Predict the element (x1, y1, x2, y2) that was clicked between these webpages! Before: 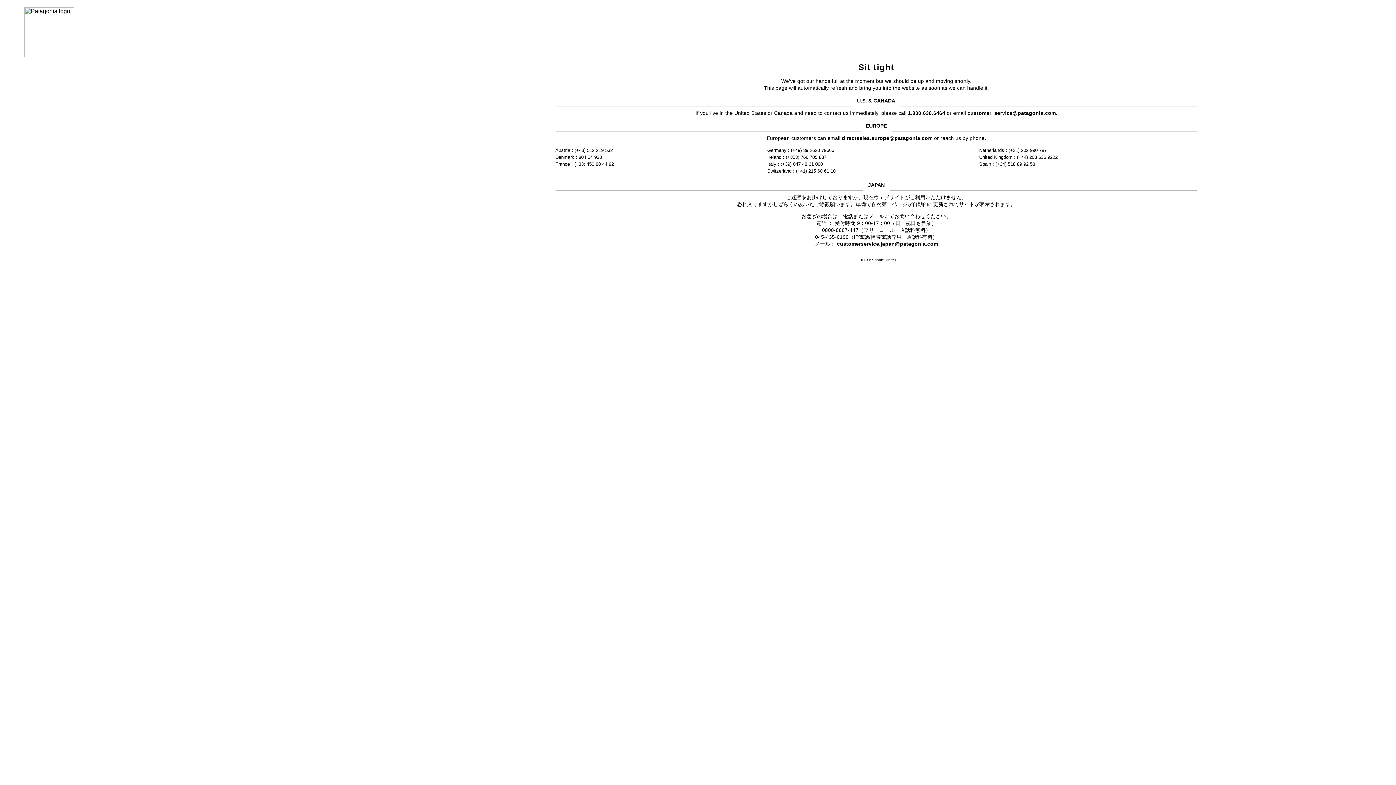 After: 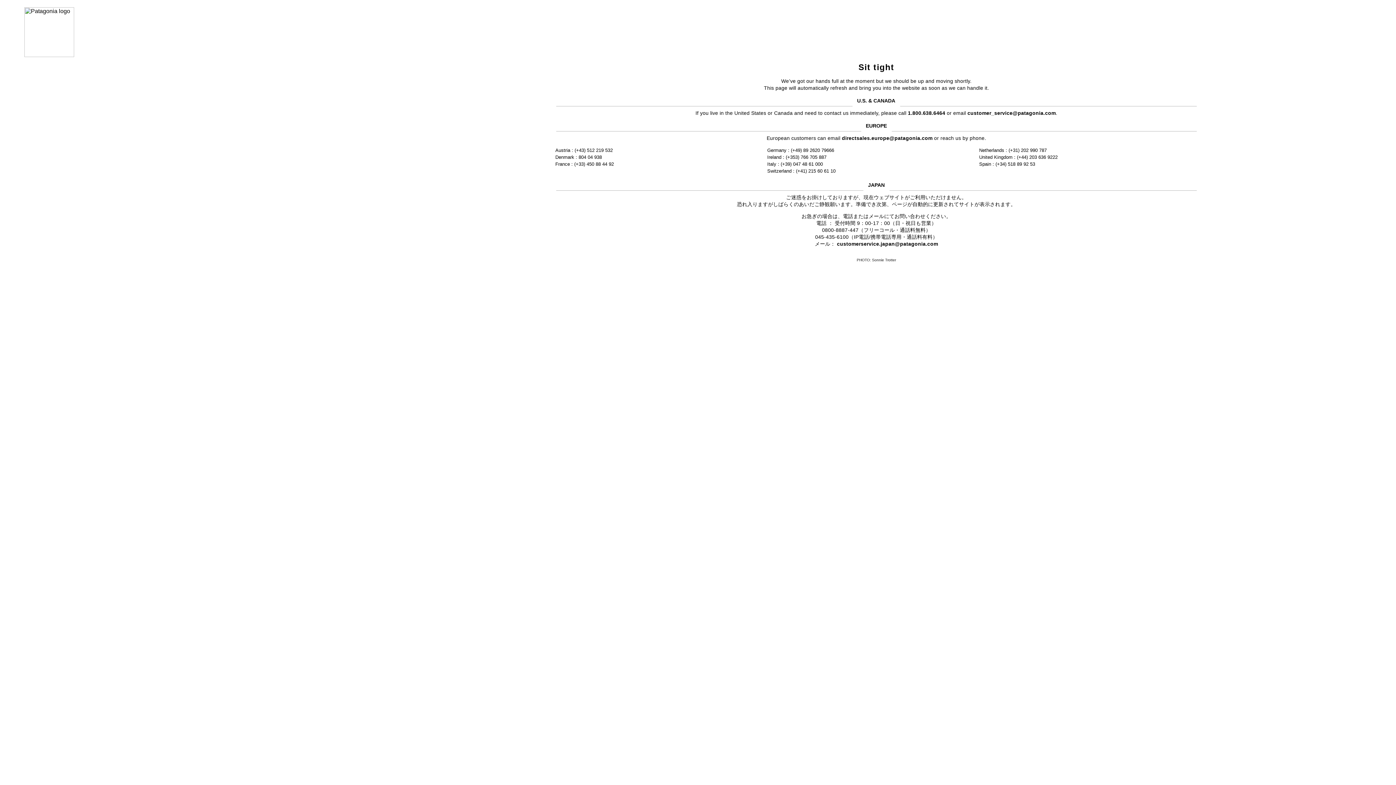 Action: bbox: (837, 241, 938, 246) label: customerservice.japan@patagonia.com